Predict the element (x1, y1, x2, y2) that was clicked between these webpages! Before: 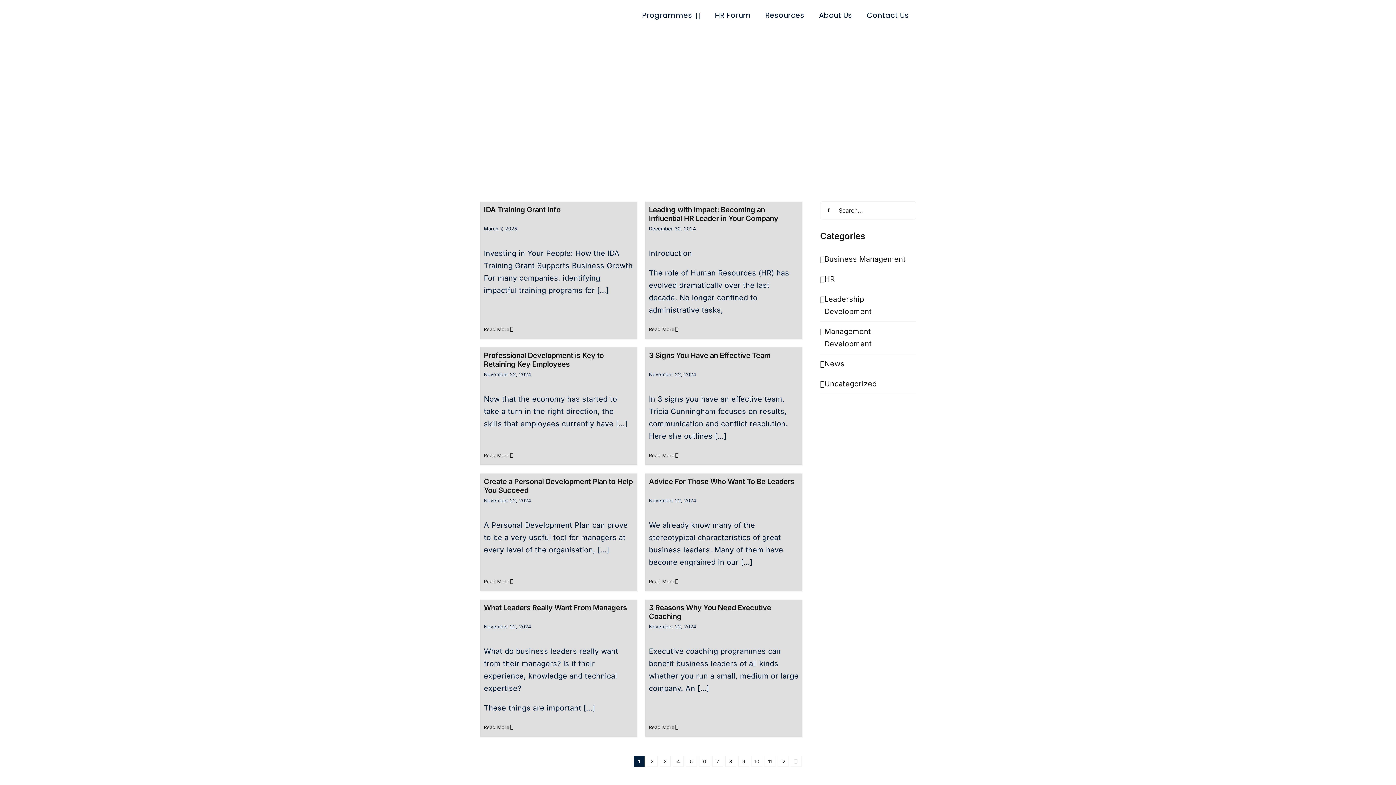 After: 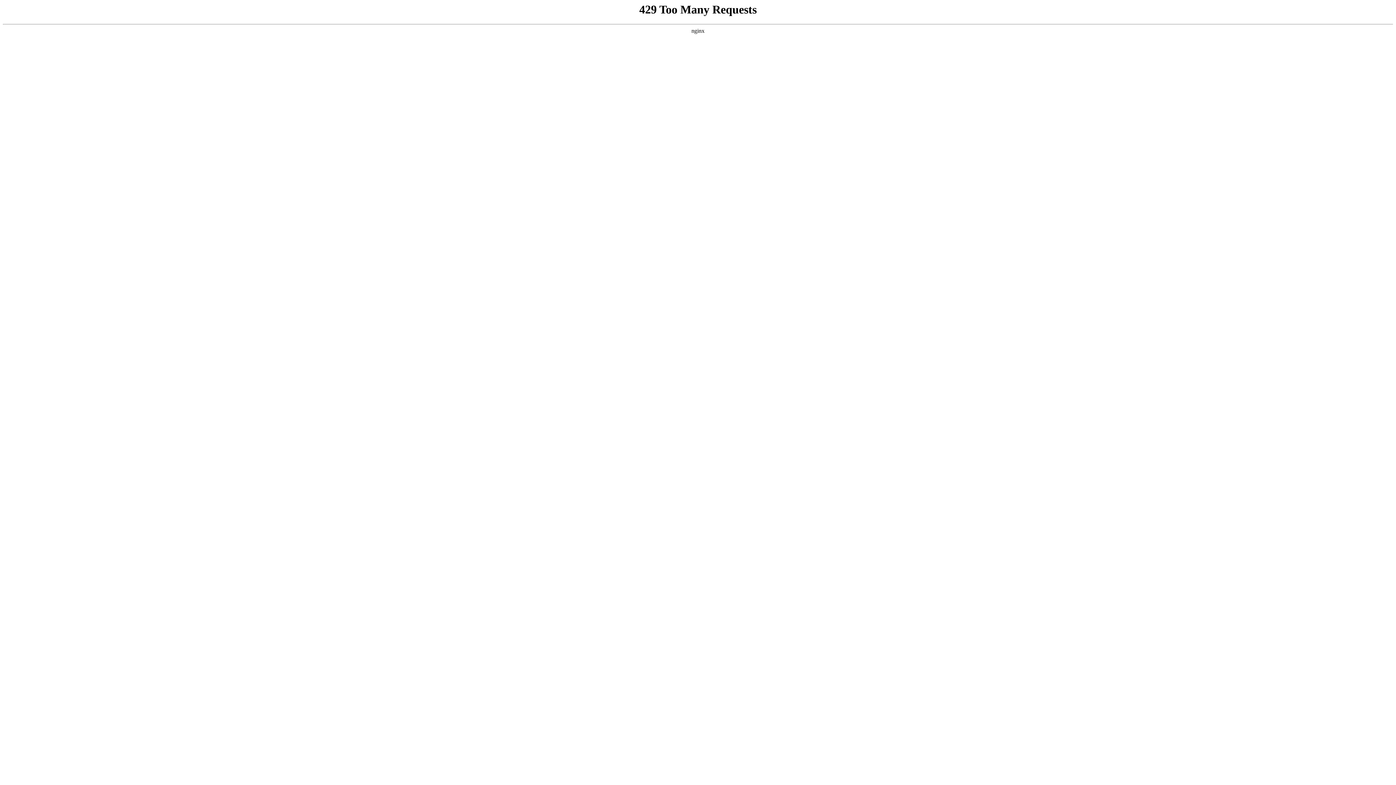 Action: label: Leading with Impact: Becoming an Influential HR Leader in Your Company bbox: (649, 205, 778, 222)